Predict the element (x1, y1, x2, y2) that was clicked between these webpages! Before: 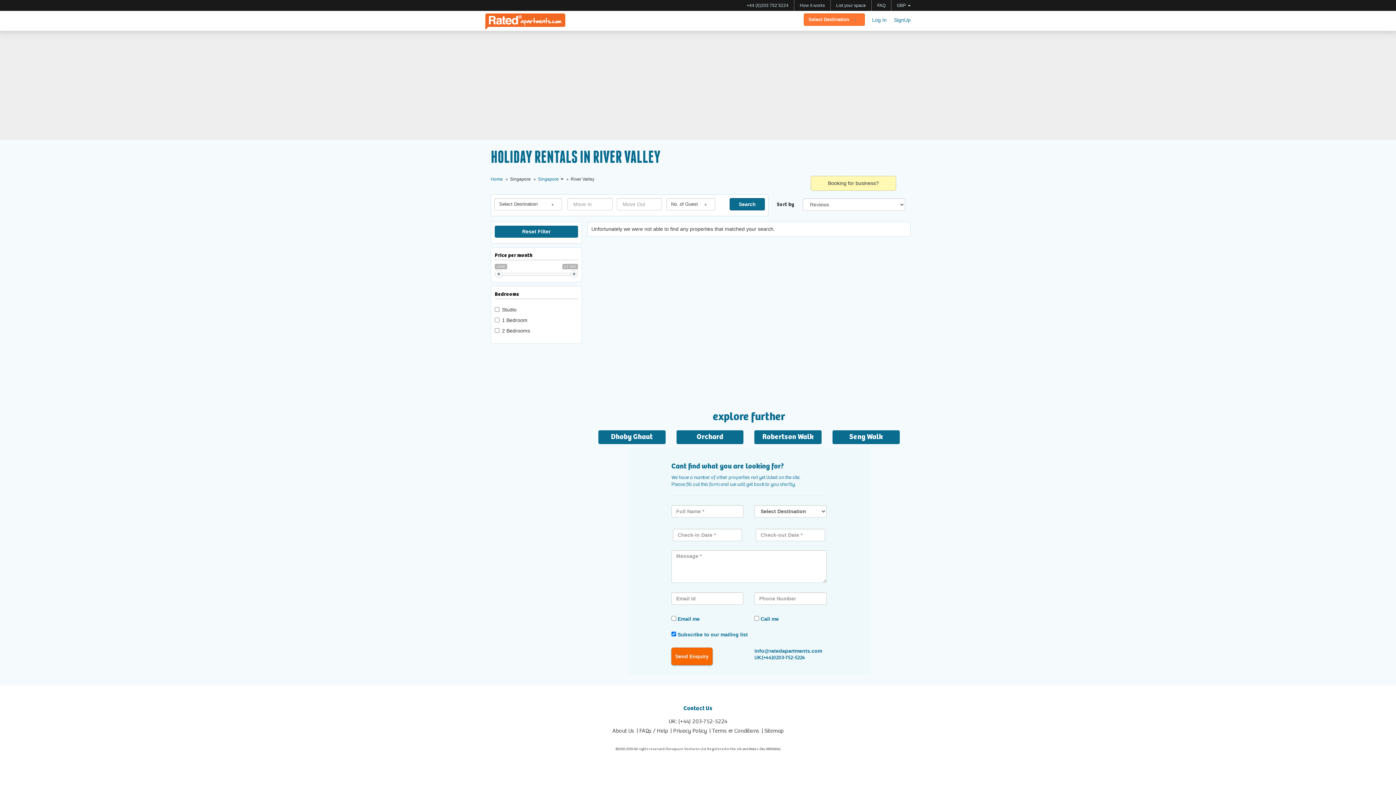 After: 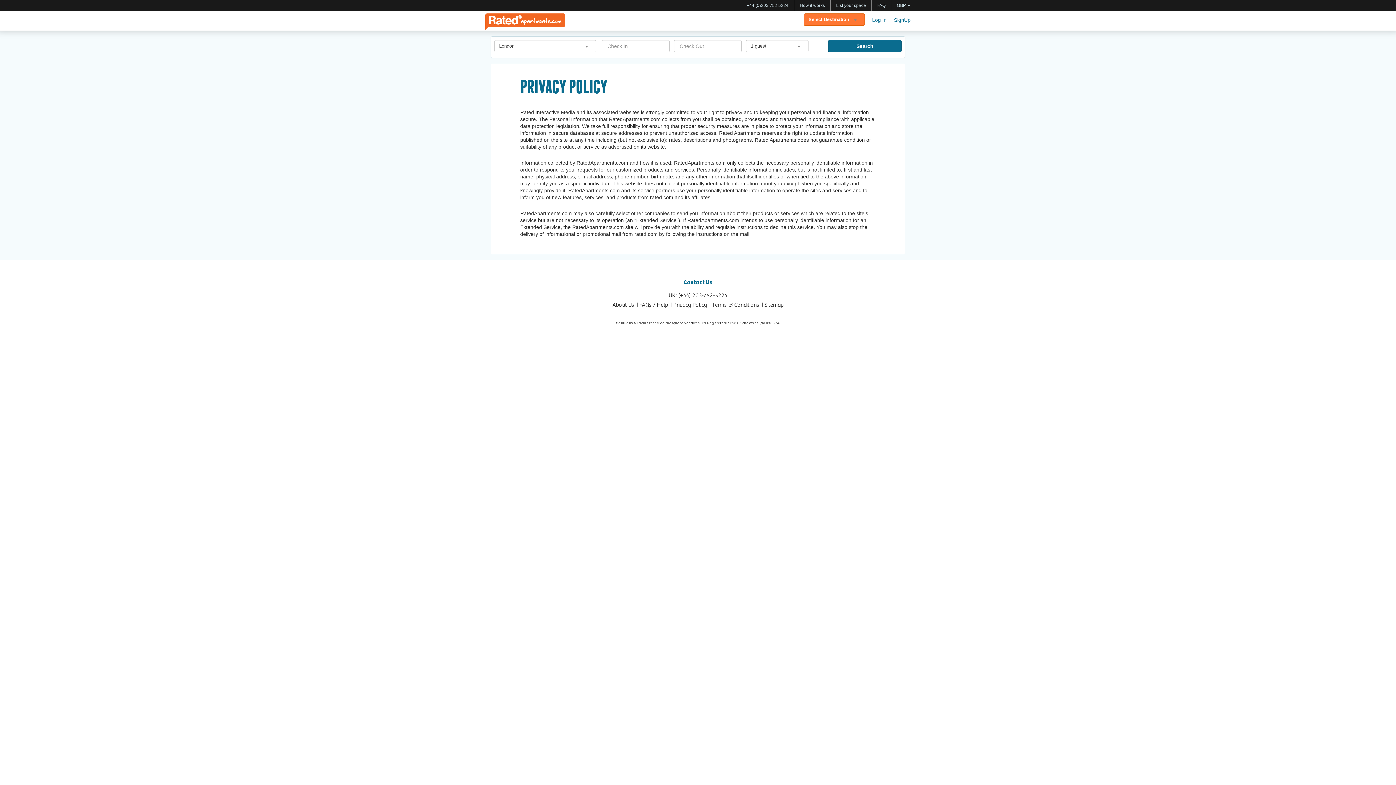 Action: label: | Privacy Policy bbox: (670, 726, 707, 736)